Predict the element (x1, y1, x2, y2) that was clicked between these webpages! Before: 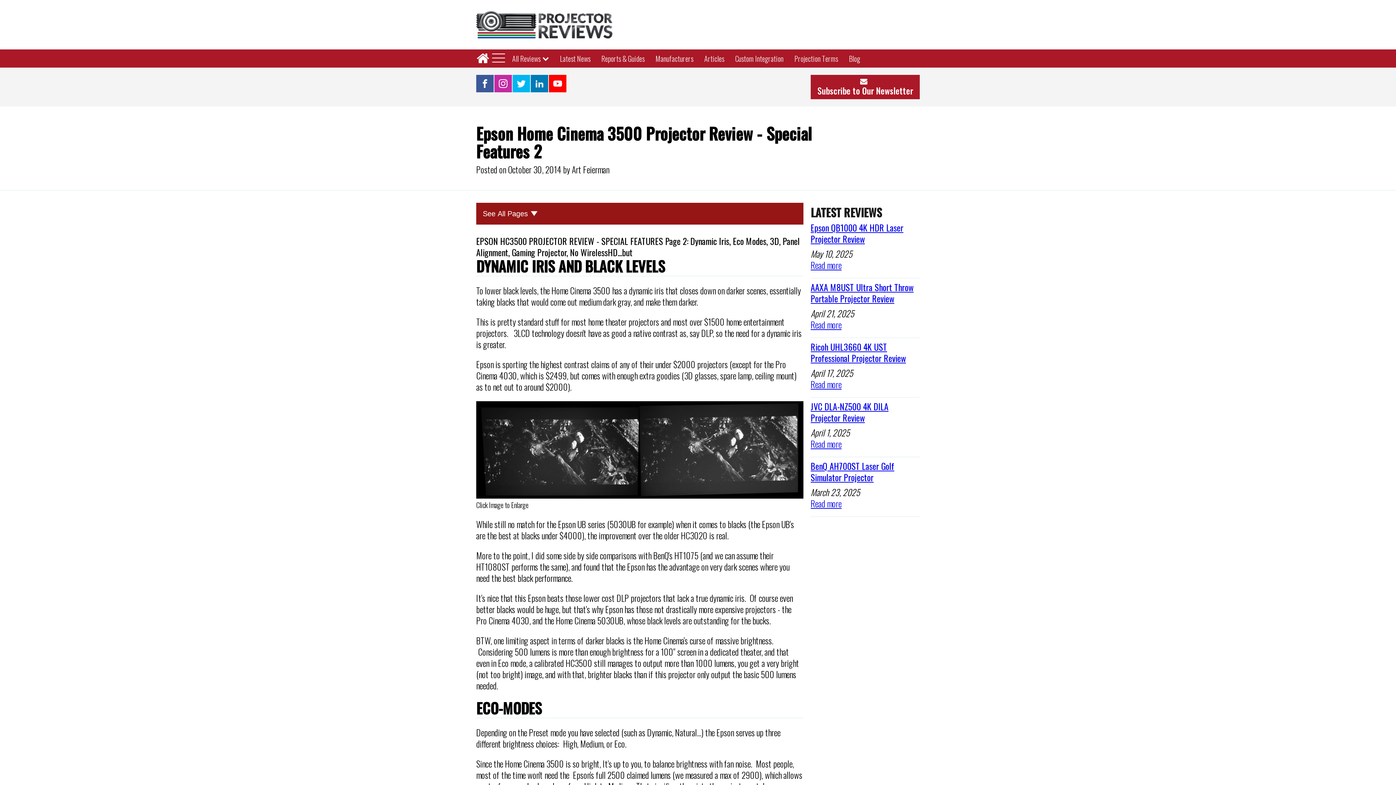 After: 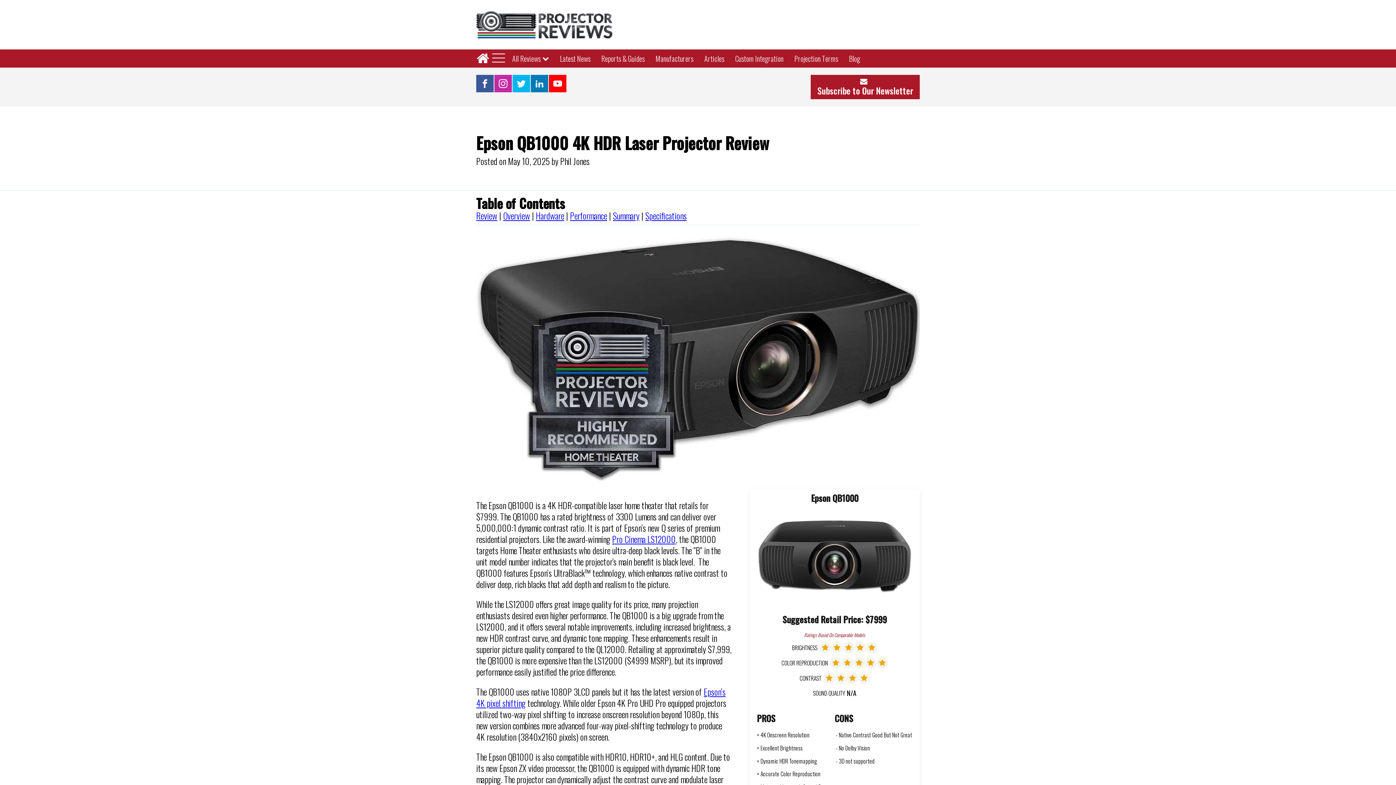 Action: label: Epson QB1000 4K HDR Laser Projector Review bbox: (810, 221, 903, 245)